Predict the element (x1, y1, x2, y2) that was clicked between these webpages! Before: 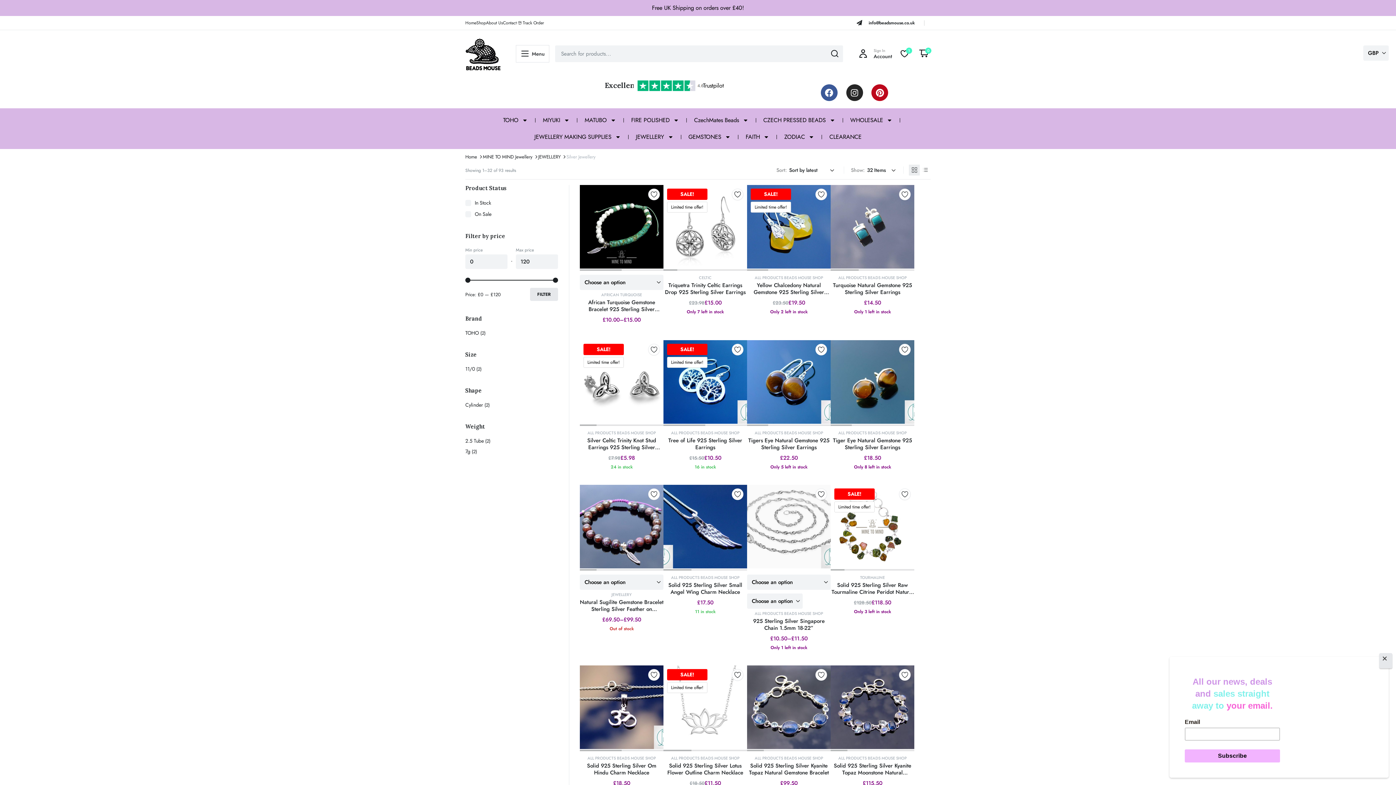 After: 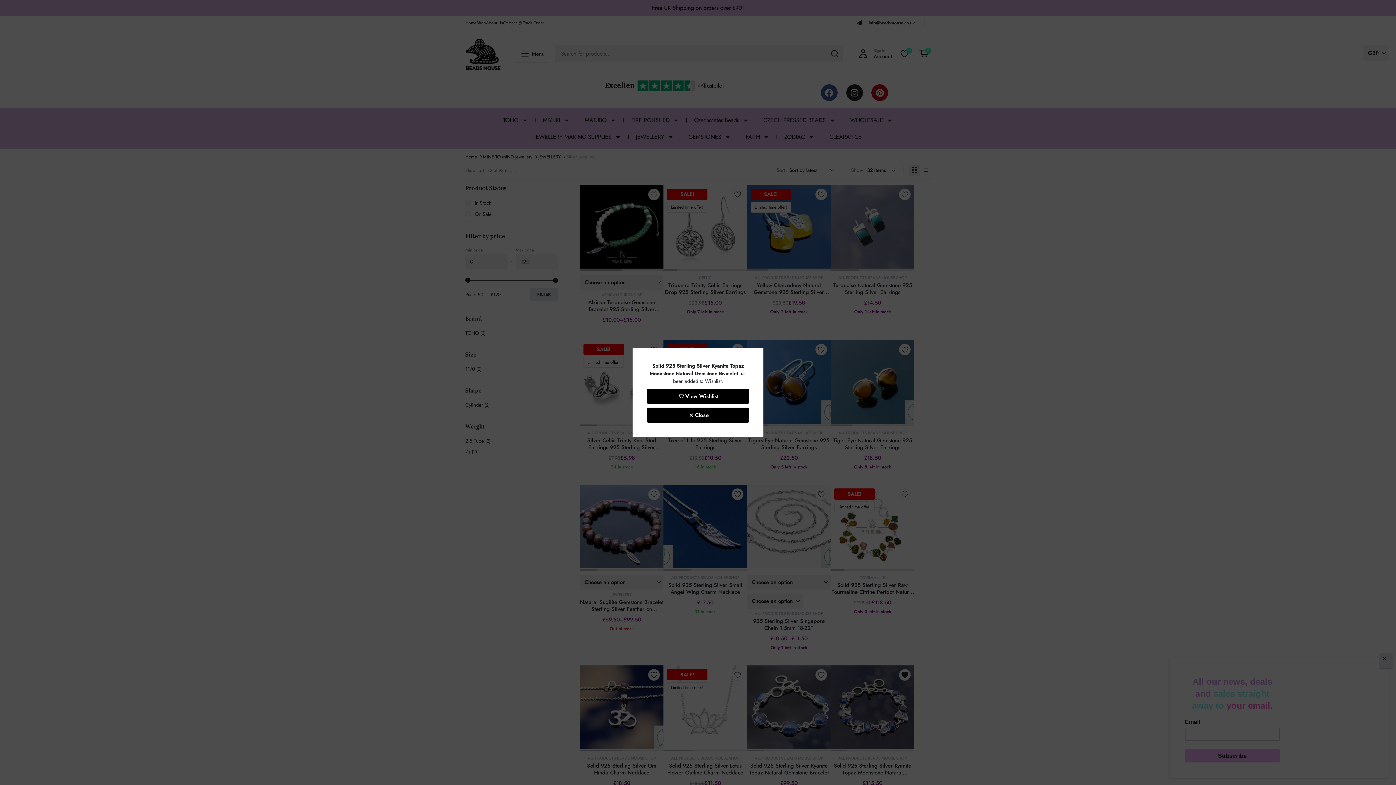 Action: bbox: (901, 671, 909, 679) label: Add to wishlist